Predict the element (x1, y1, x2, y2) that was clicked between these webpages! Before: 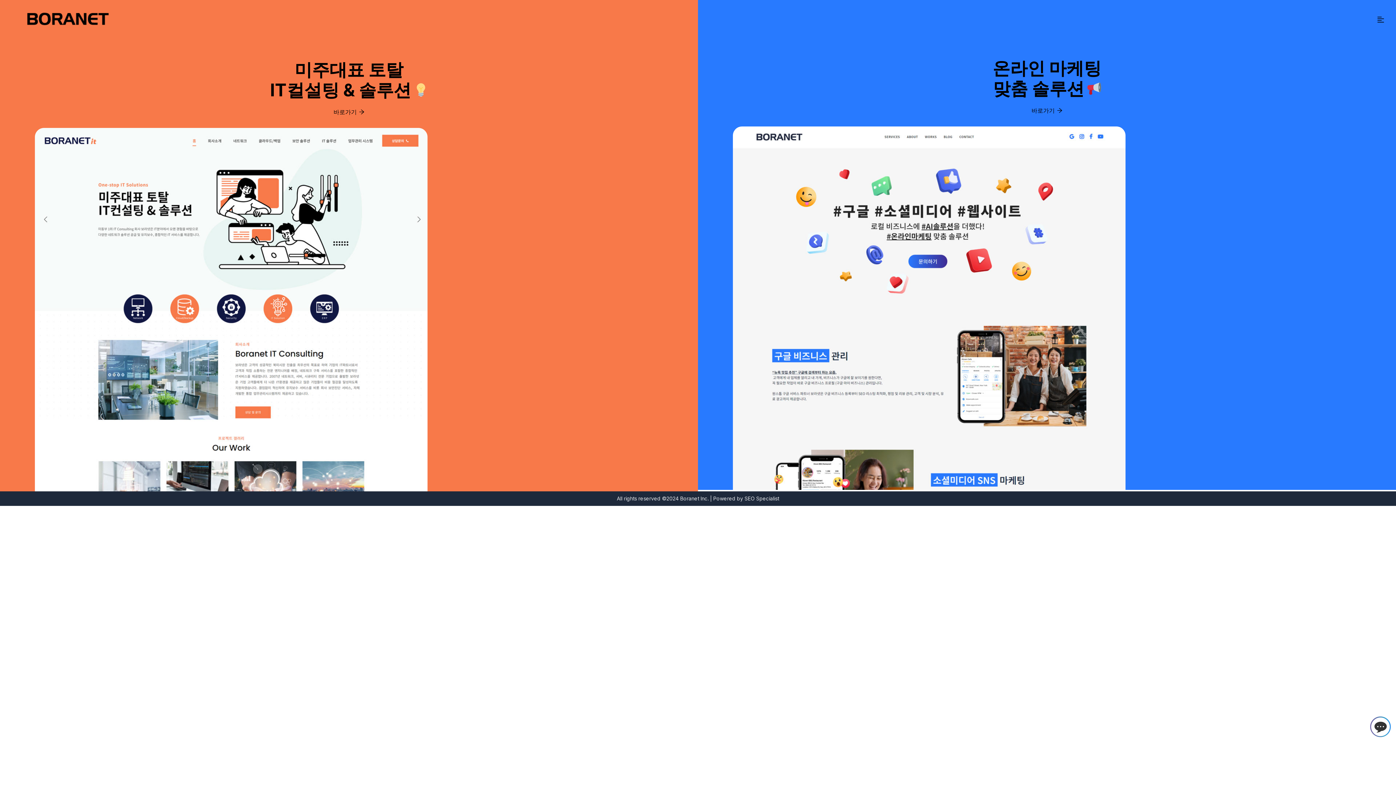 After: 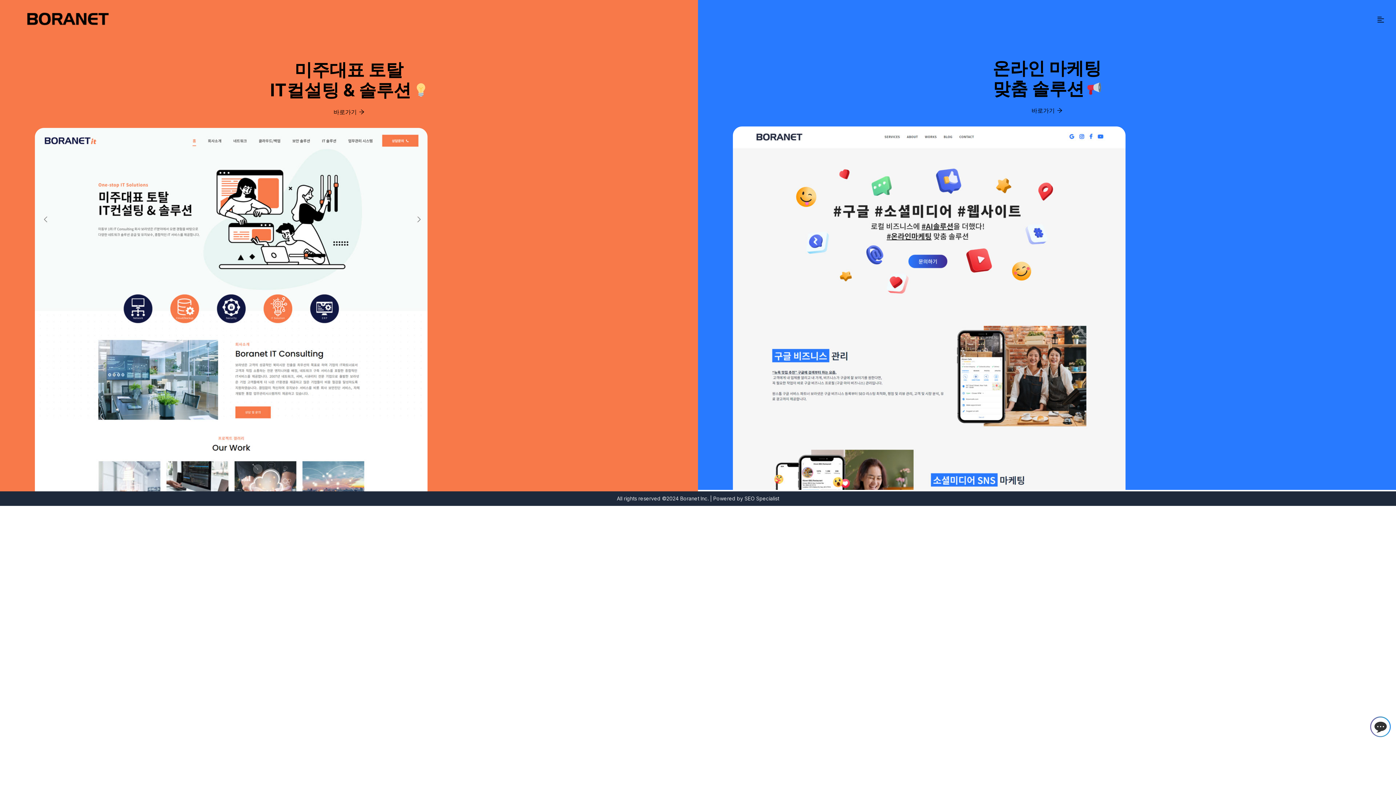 Action: bbox: (34, 128, 663, 687)